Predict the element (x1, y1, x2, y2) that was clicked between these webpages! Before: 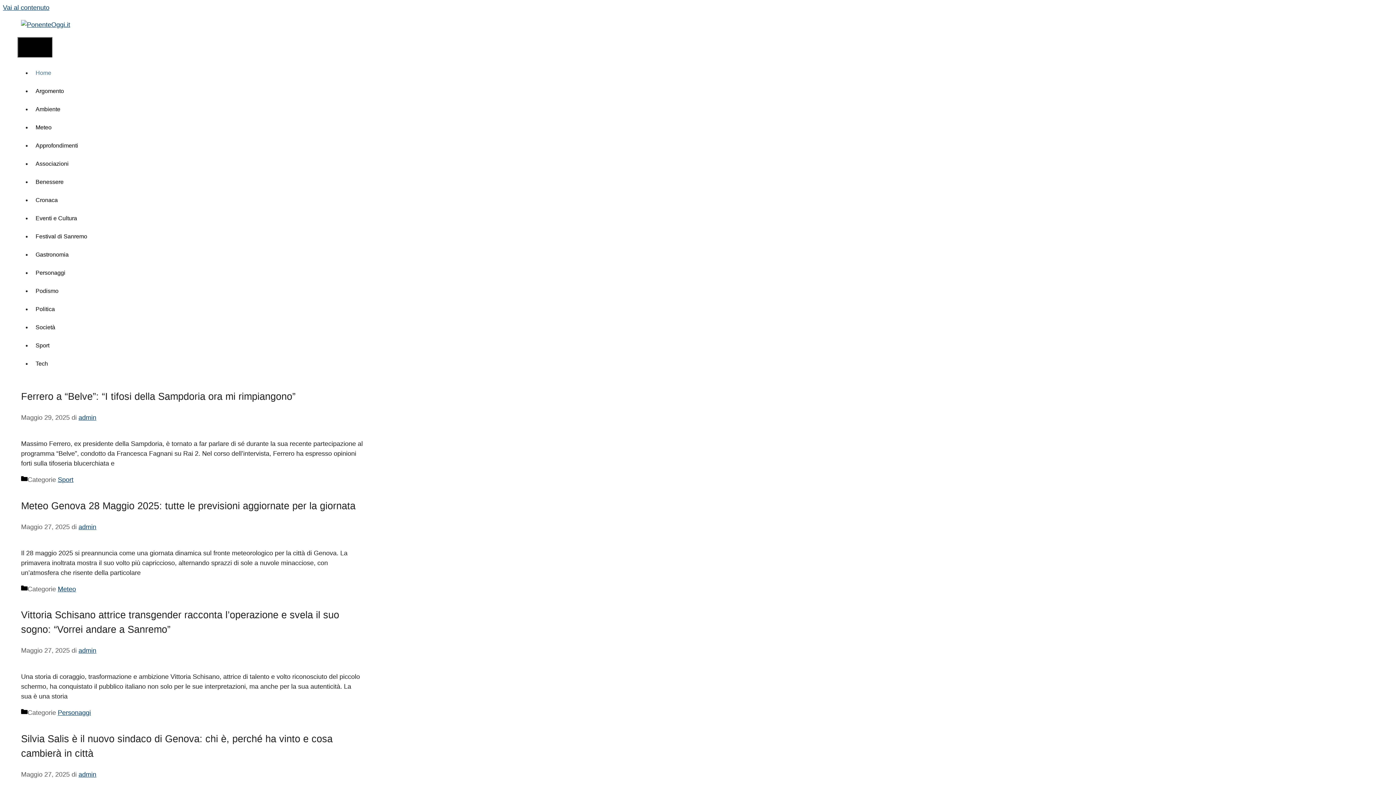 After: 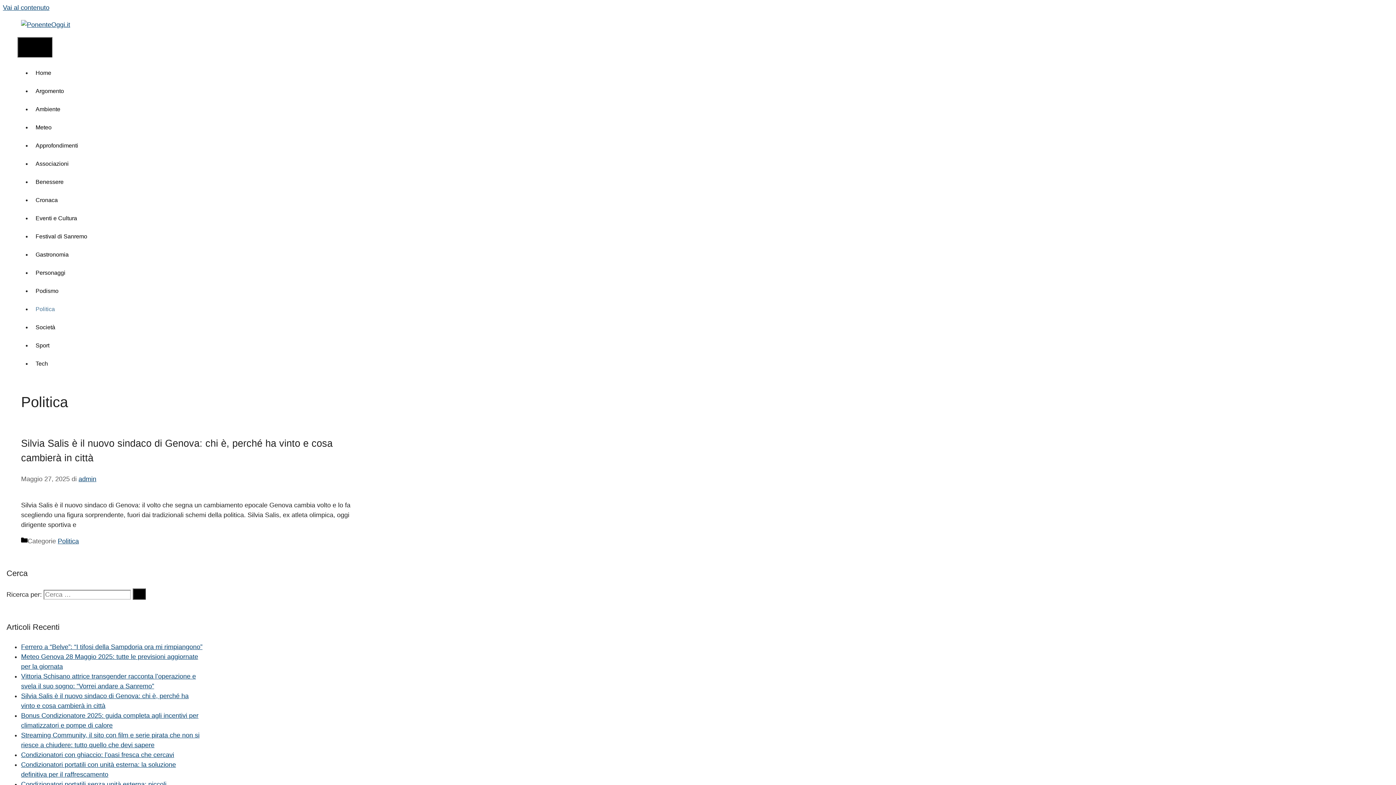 Action: bbox: (32, 306, 58, 312) label: Politica